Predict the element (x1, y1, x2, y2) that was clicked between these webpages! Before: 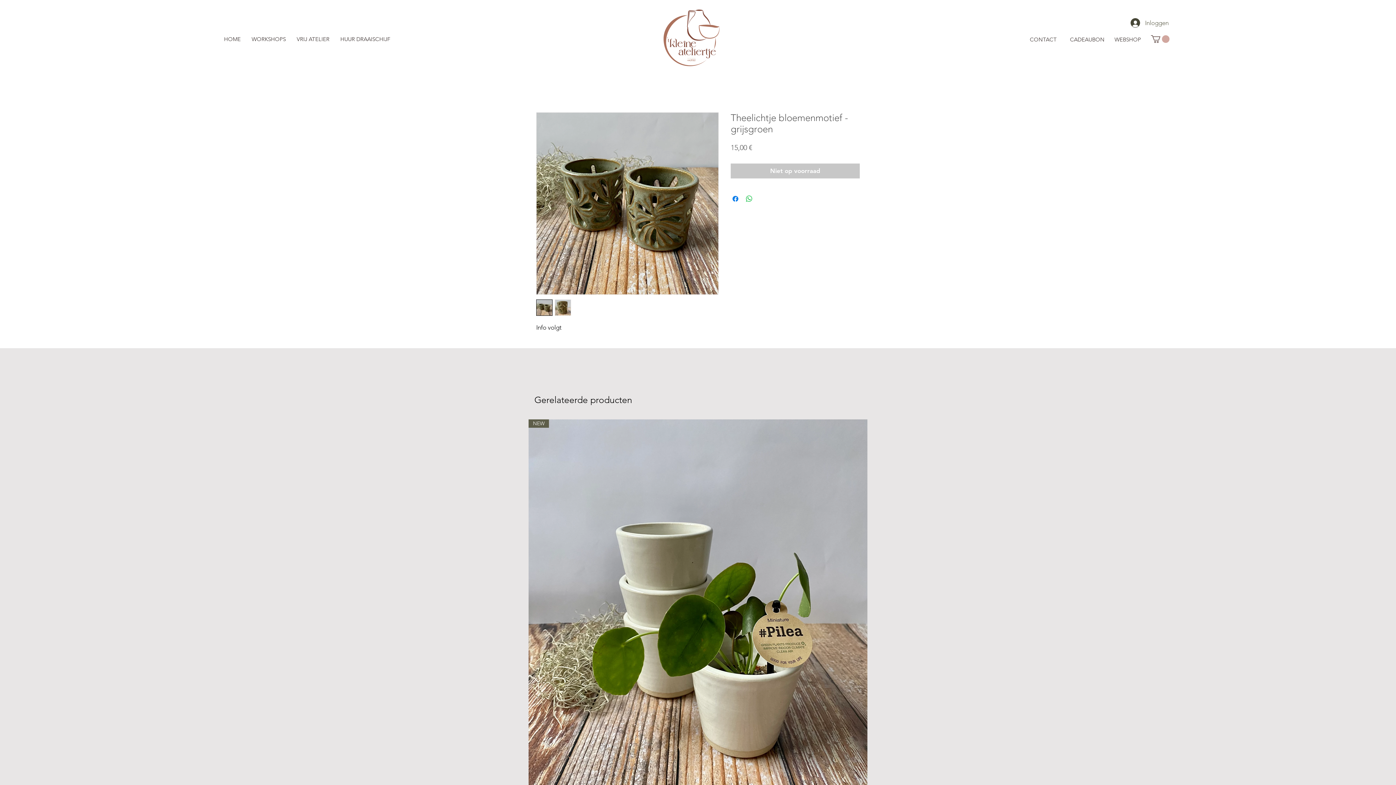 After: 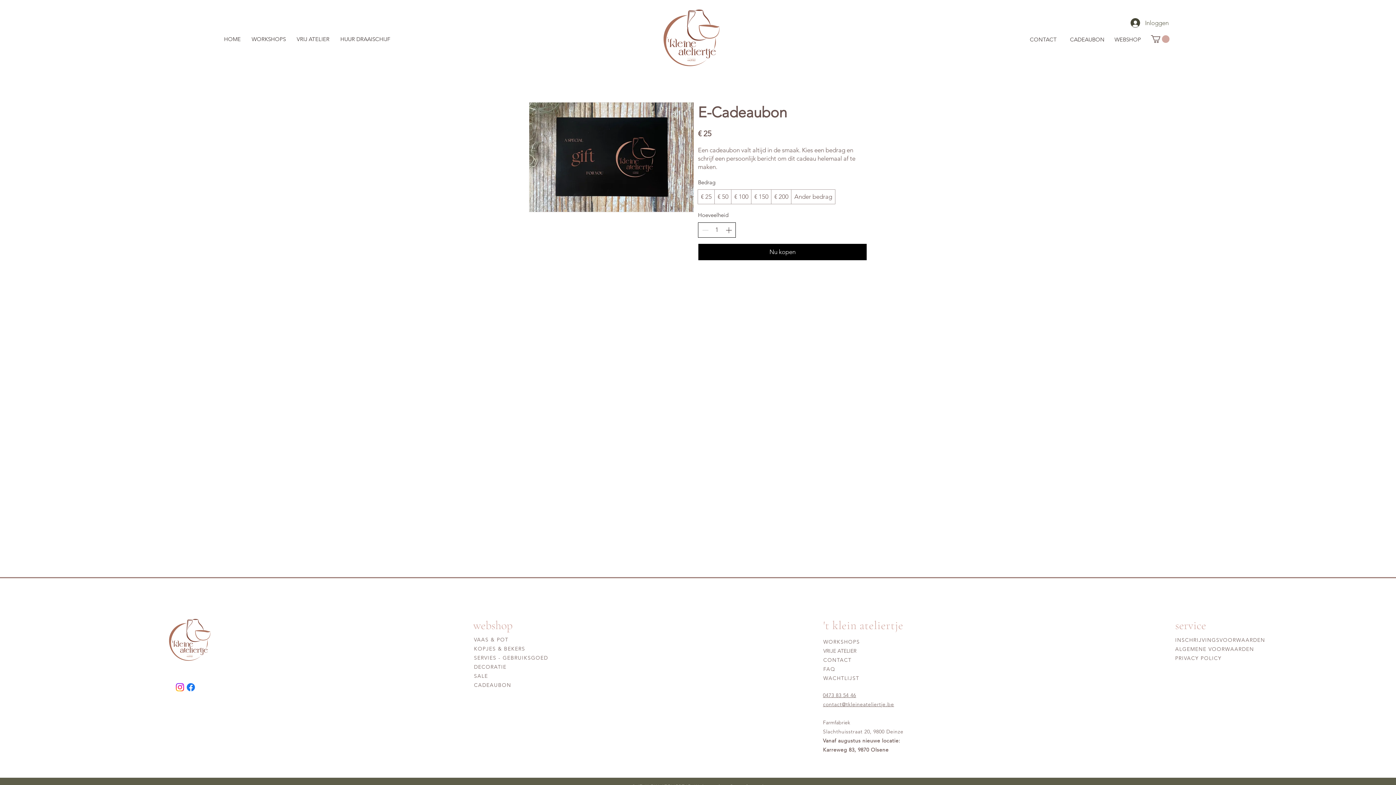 Action: bbox: (1067, 32, 1107, 46) label: CADEAUBON